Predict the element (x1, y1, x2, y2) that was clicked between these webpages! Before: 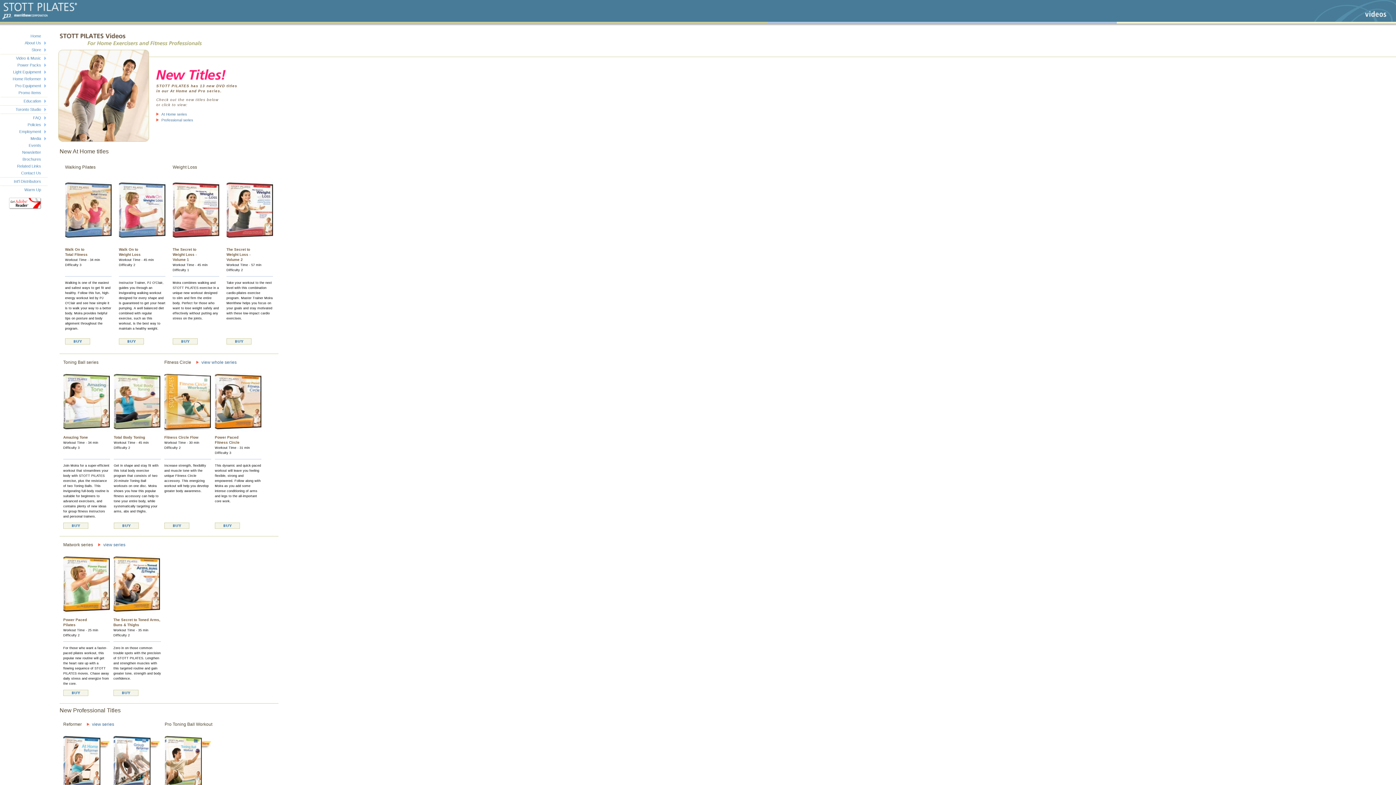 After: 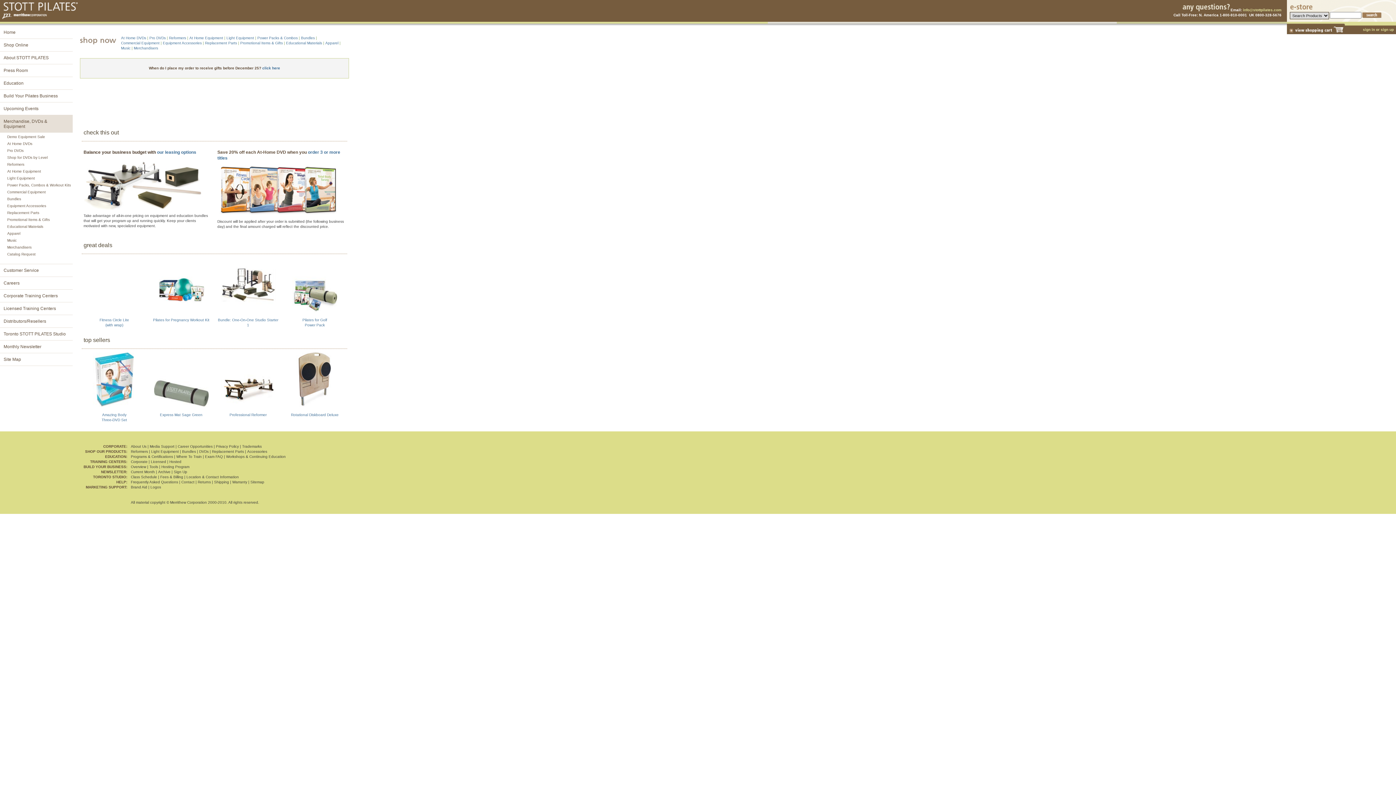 Action: bbox: (65, 343, 90, 347)